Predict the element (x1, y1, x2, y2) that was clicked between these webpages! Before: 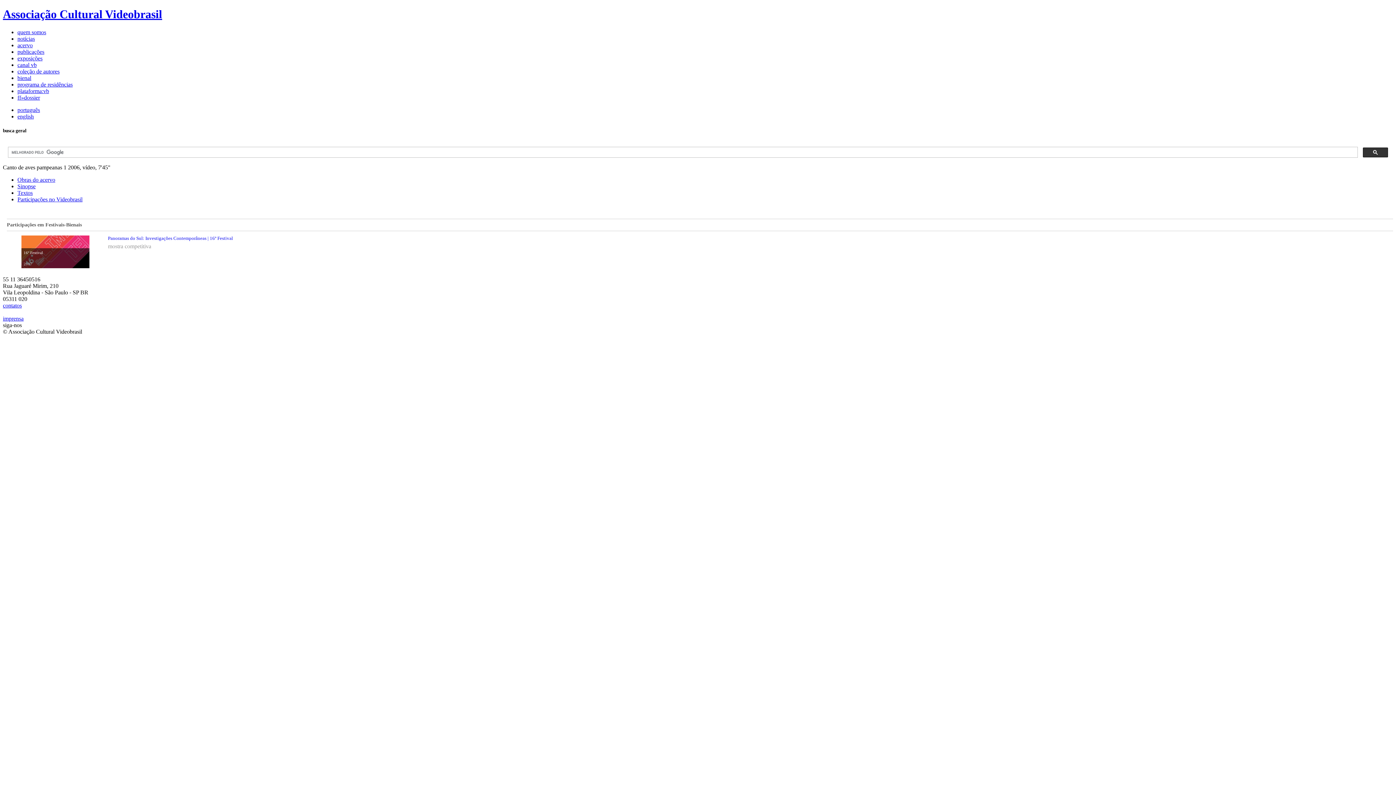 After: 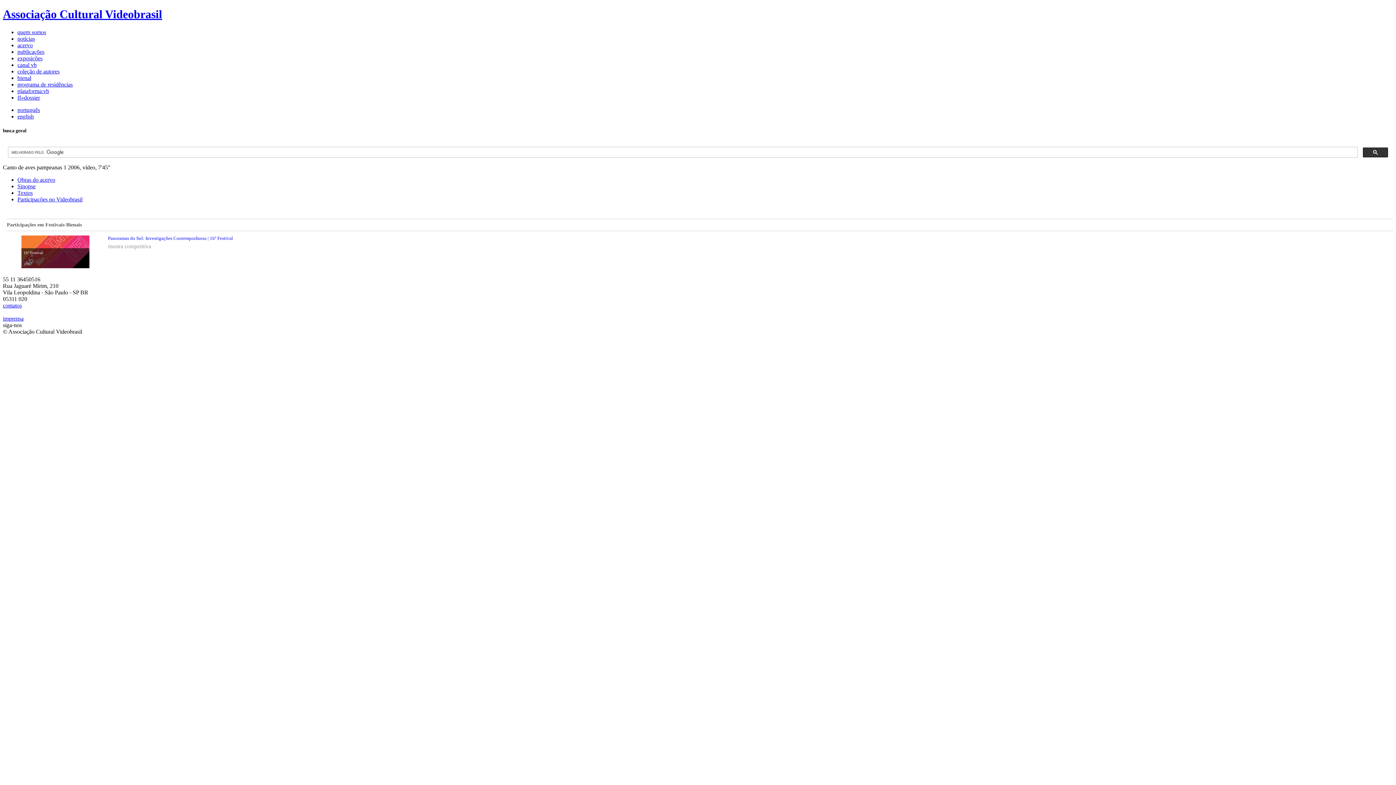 Action: label: Participações no Videobrasil bbox: (17, 196, 82, 202)